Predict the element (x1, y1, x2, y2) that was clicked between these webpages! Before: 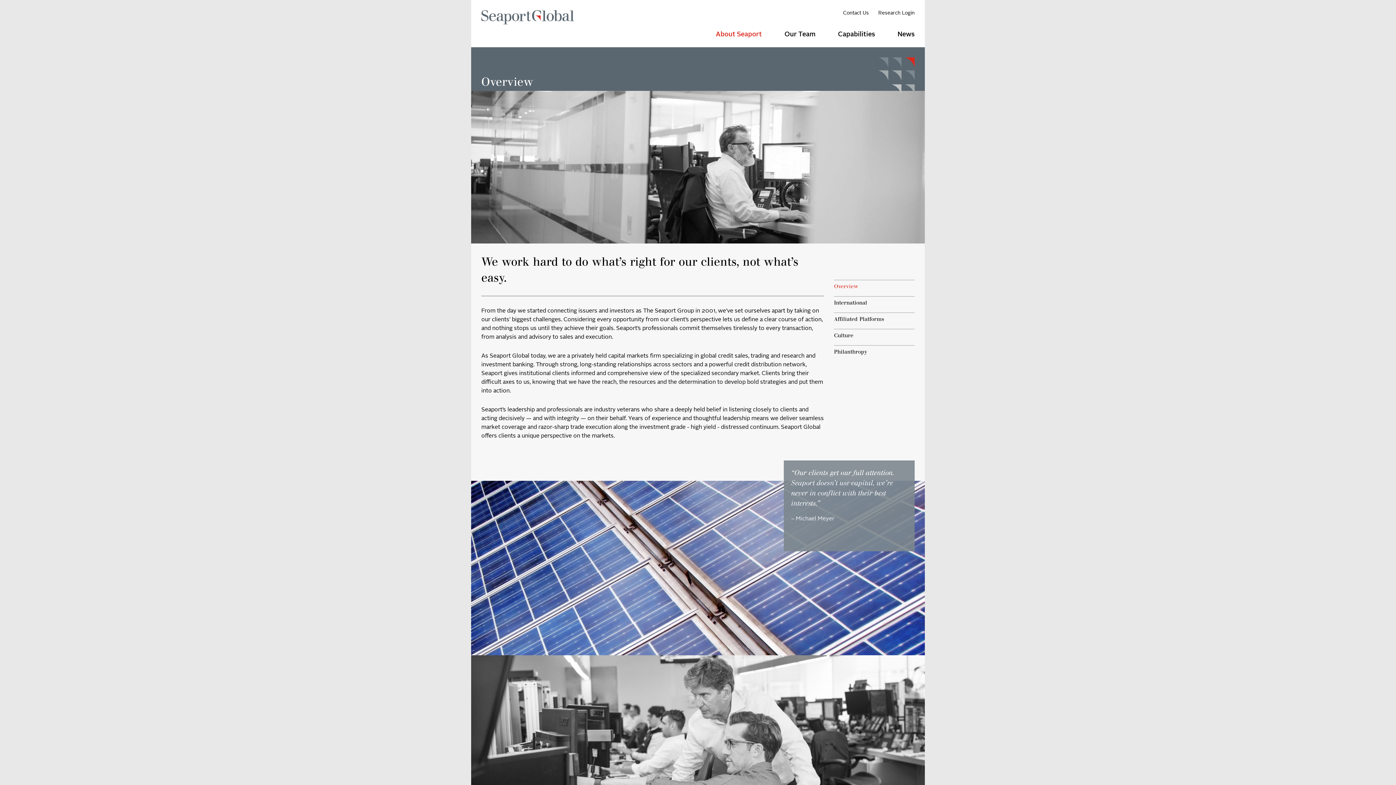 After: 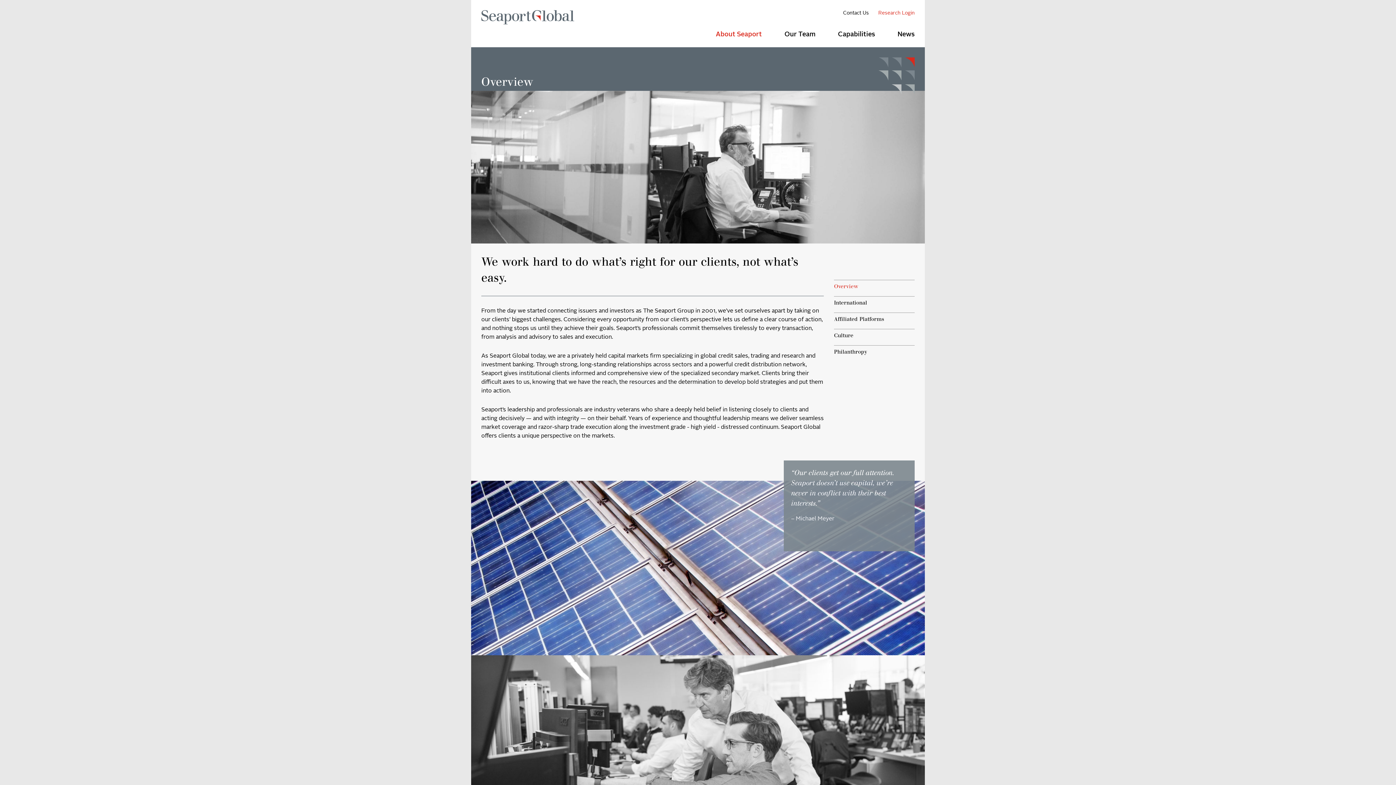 Action: label: Research Login bbox: (878, 10, 914, 15)